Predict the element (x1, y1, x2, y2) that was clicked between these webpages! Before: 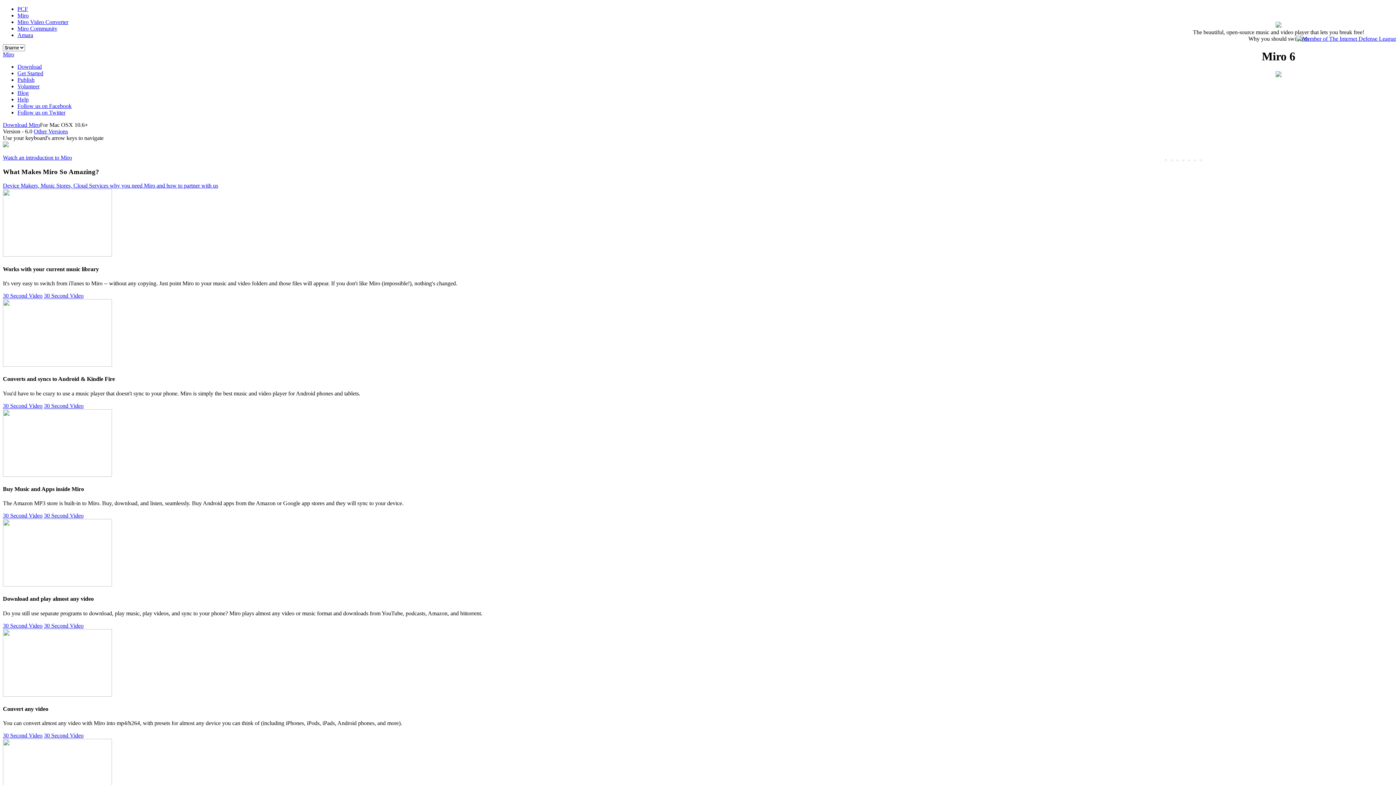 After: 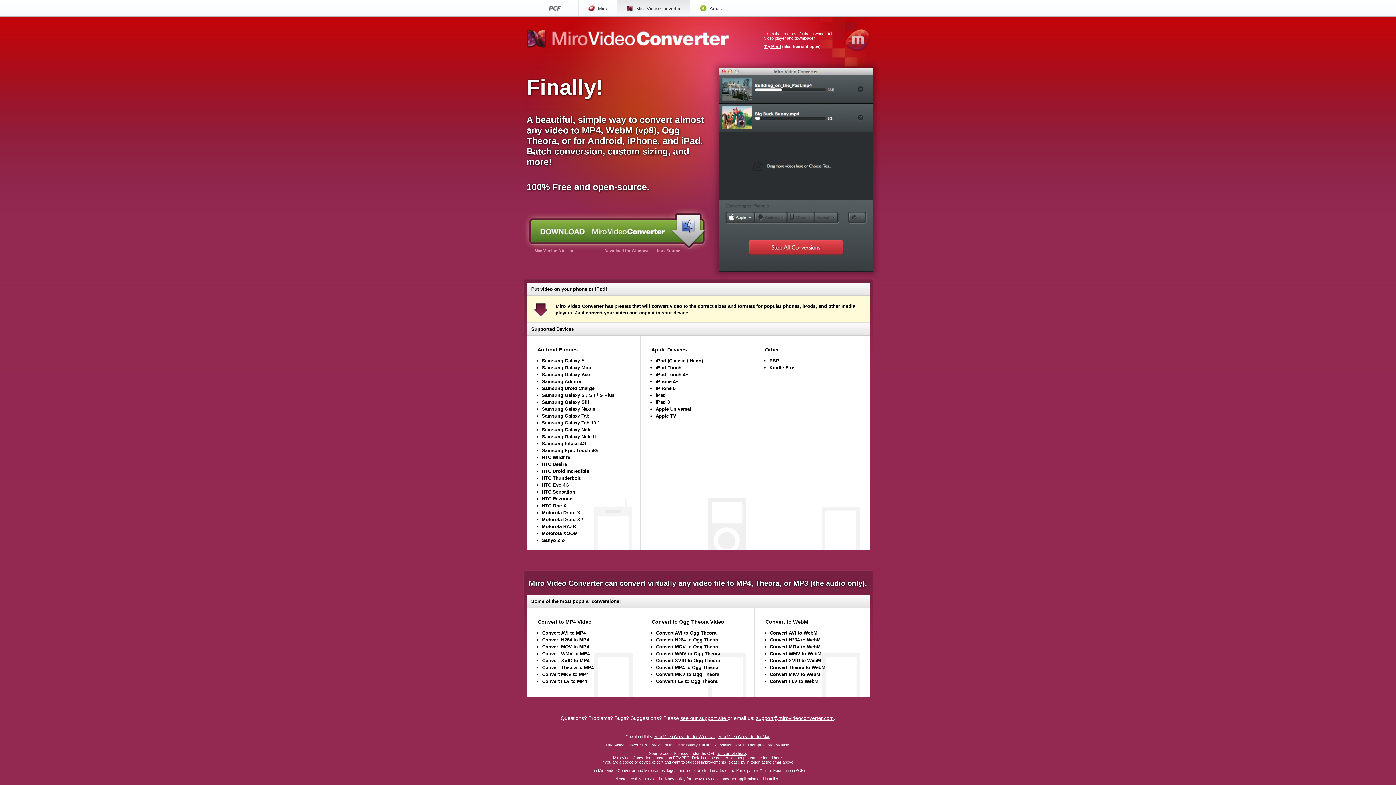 Action: label: Miro Video Converter bbox: (17, 18, 68, 25)